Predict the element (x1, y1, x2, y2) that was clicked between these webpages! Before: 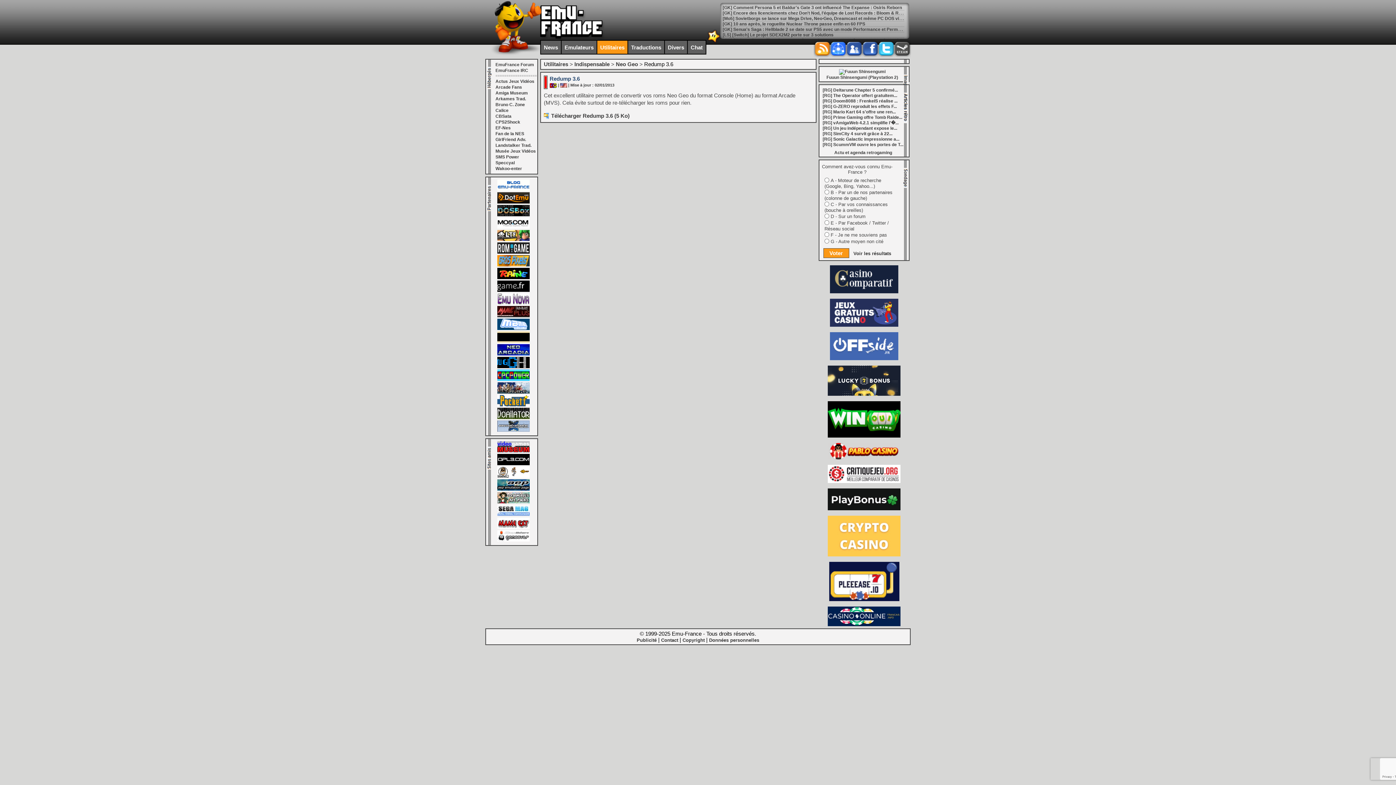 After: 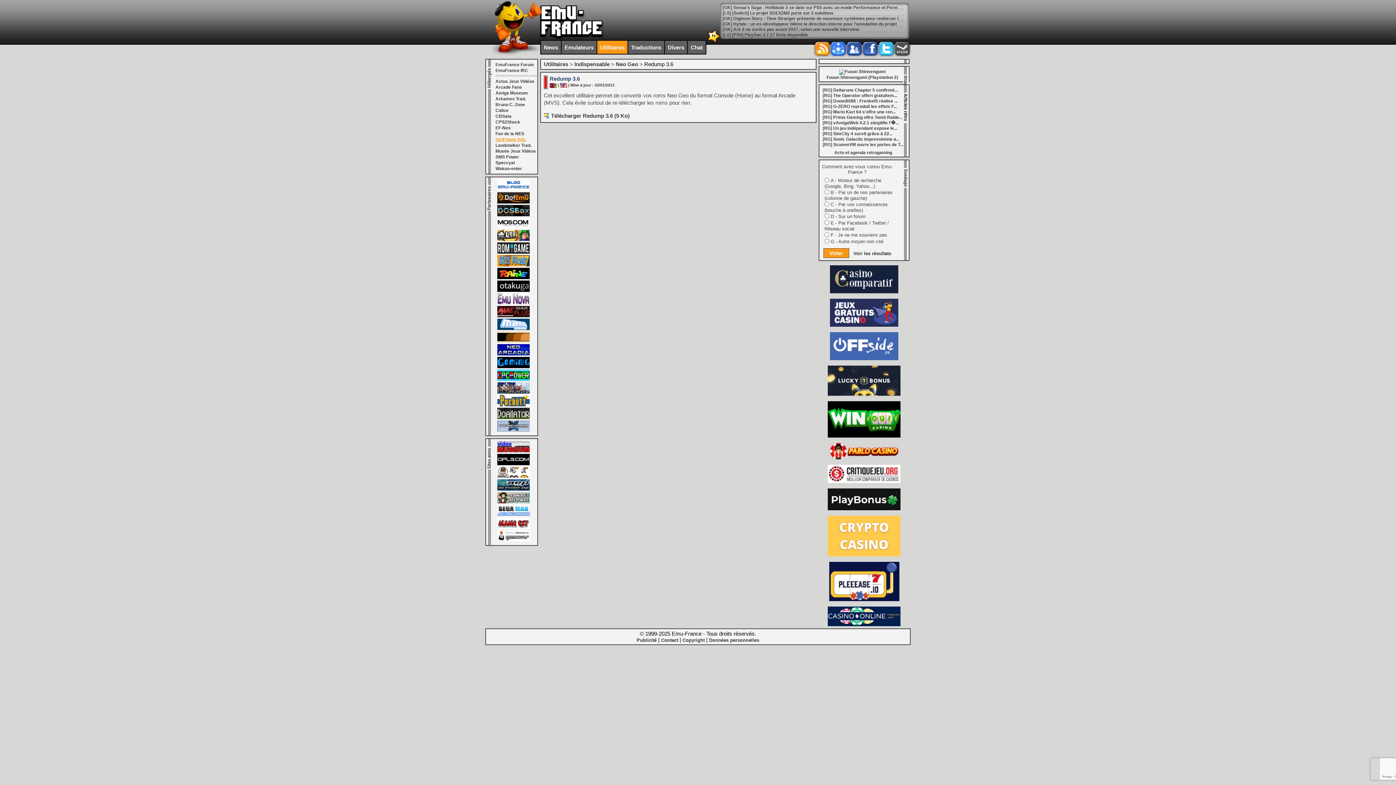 Action: label: GirlFriend Adv. bbox: (495, 137, 526, 142)